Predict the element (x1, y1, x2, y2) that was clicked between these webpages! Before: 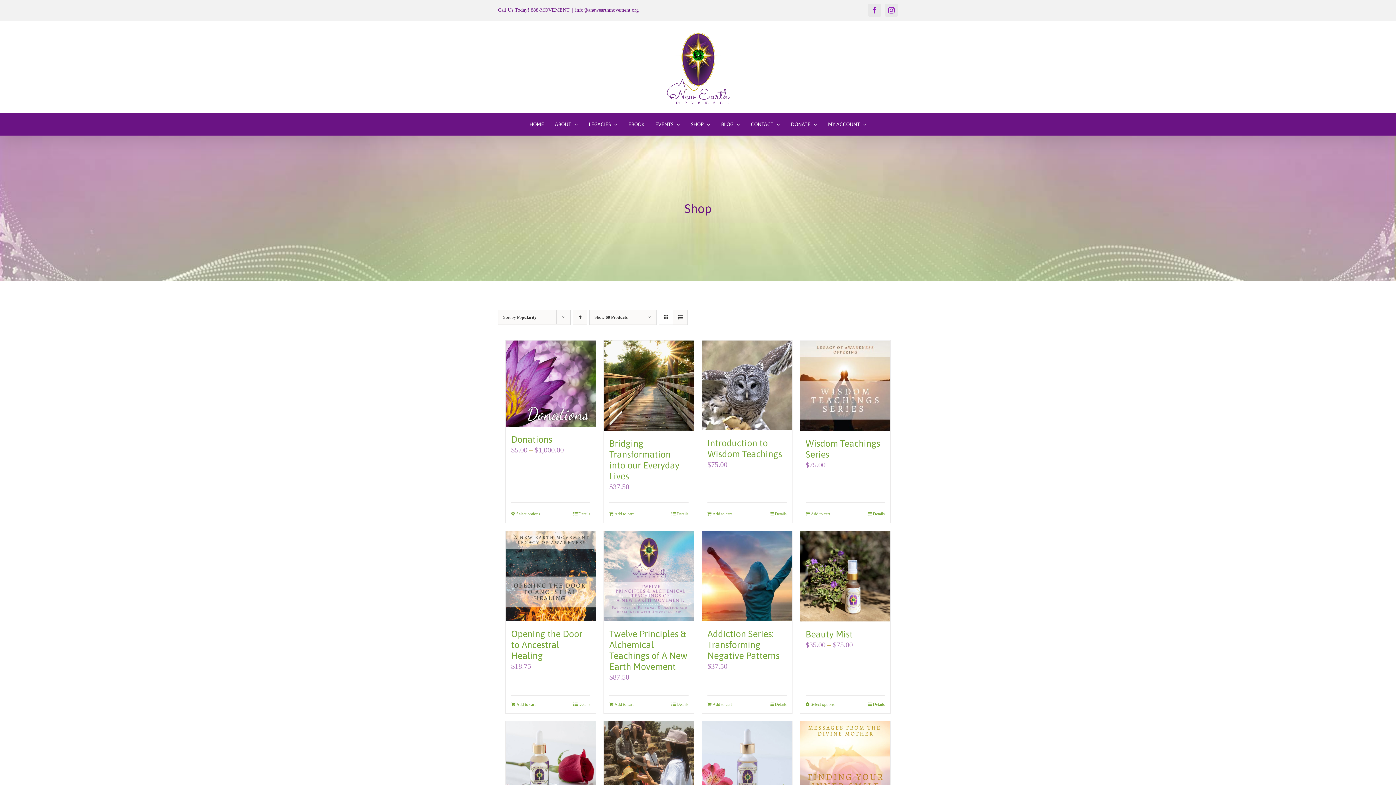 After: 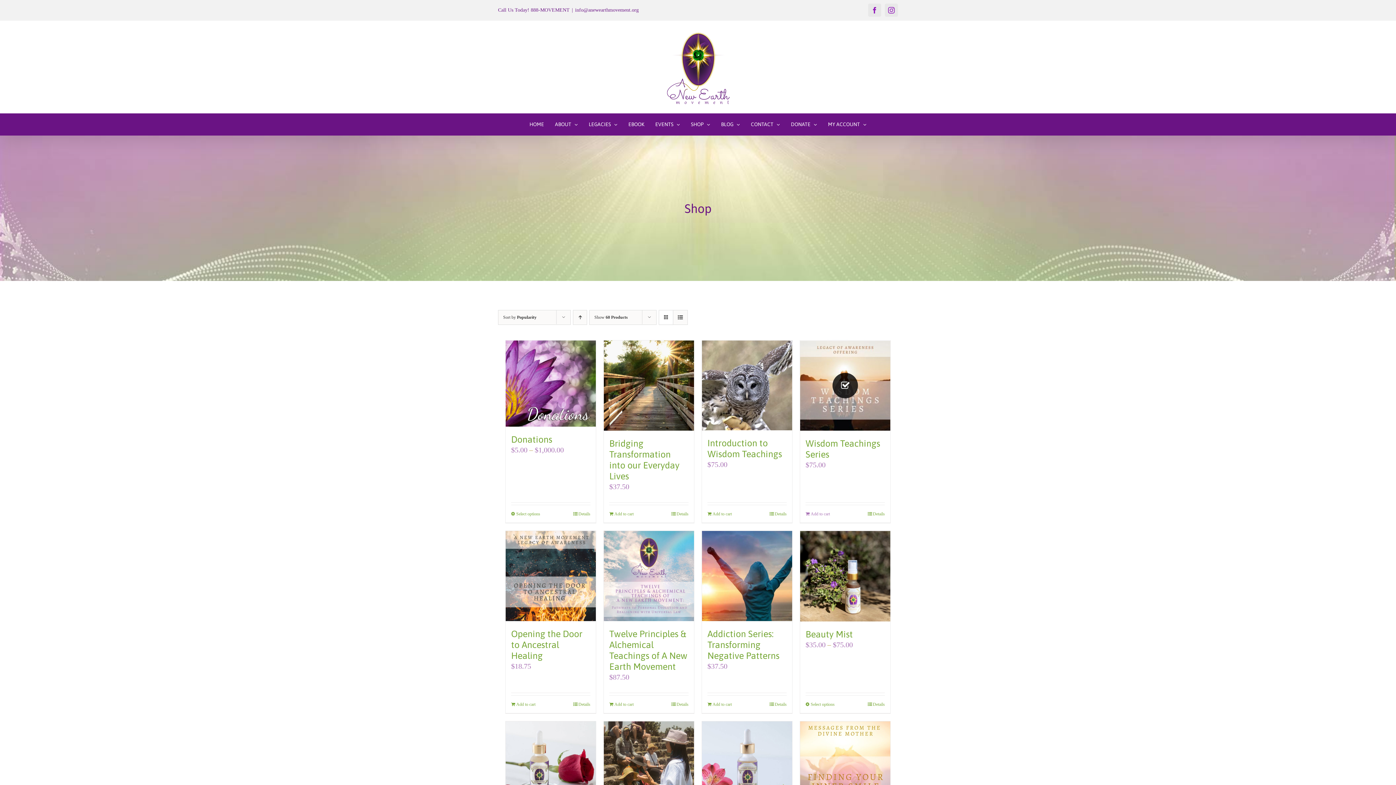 Action: label: Add to cart: “Wisdom Teachings Series” bbox: (805, 510, 830, 517)